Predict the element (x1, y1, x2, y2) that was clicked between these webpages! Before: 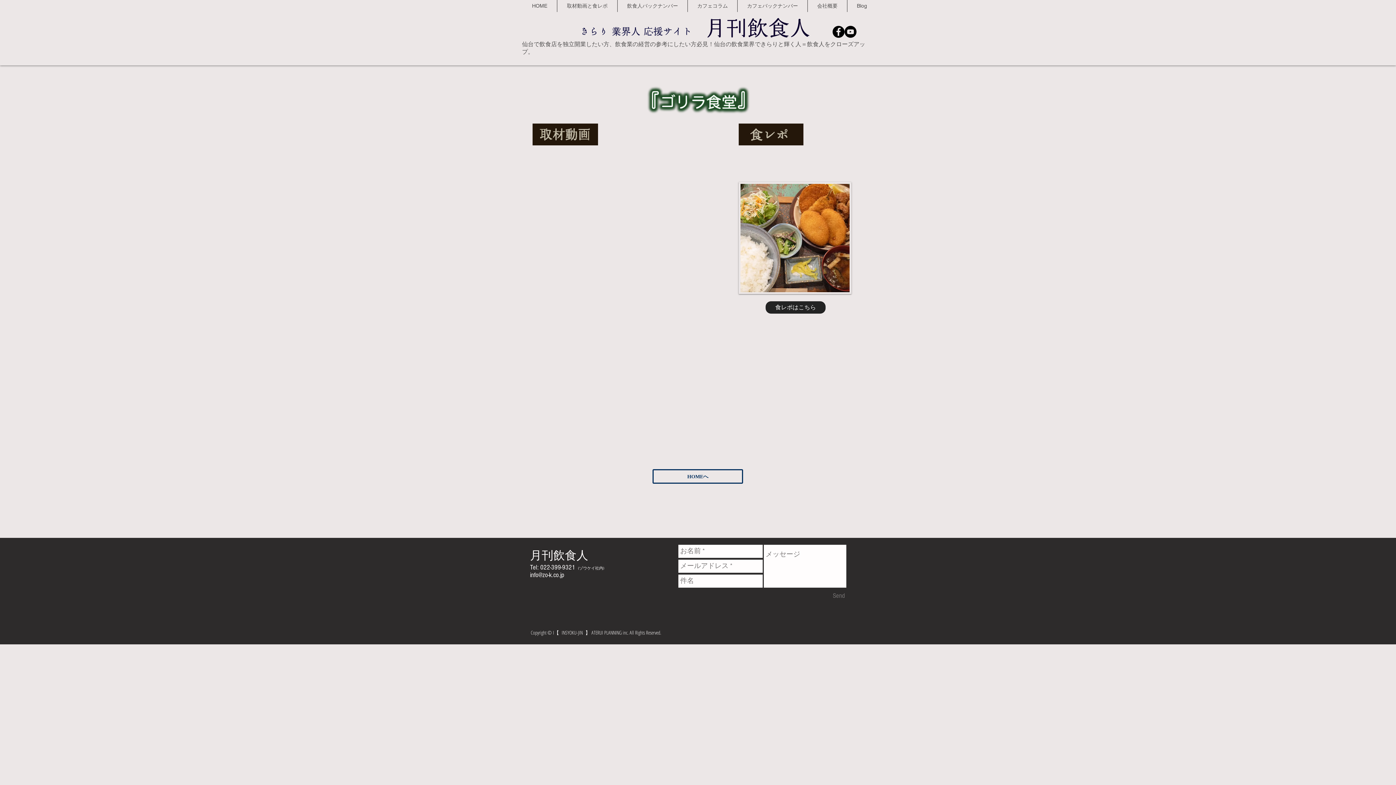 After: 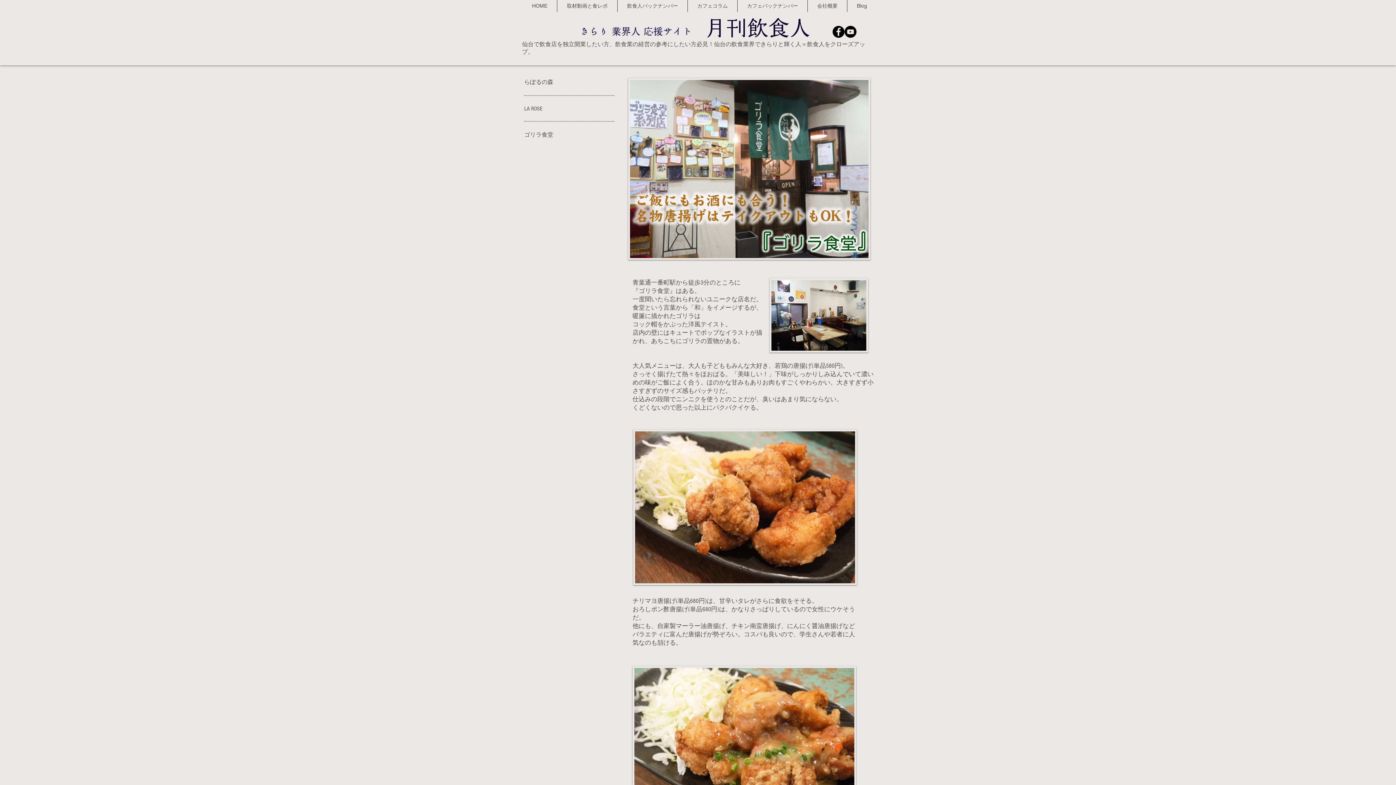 Action: bbox: (738, 182, 851, 294)